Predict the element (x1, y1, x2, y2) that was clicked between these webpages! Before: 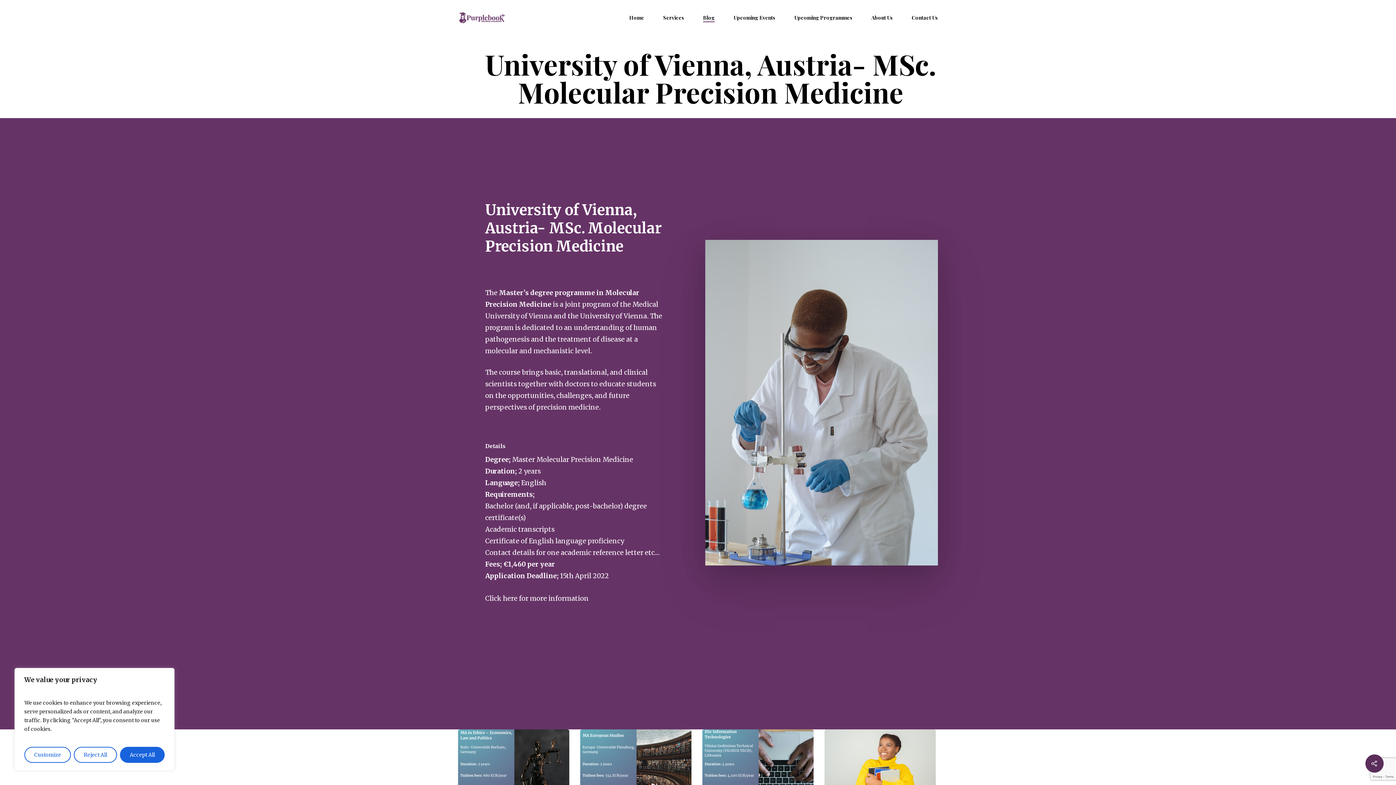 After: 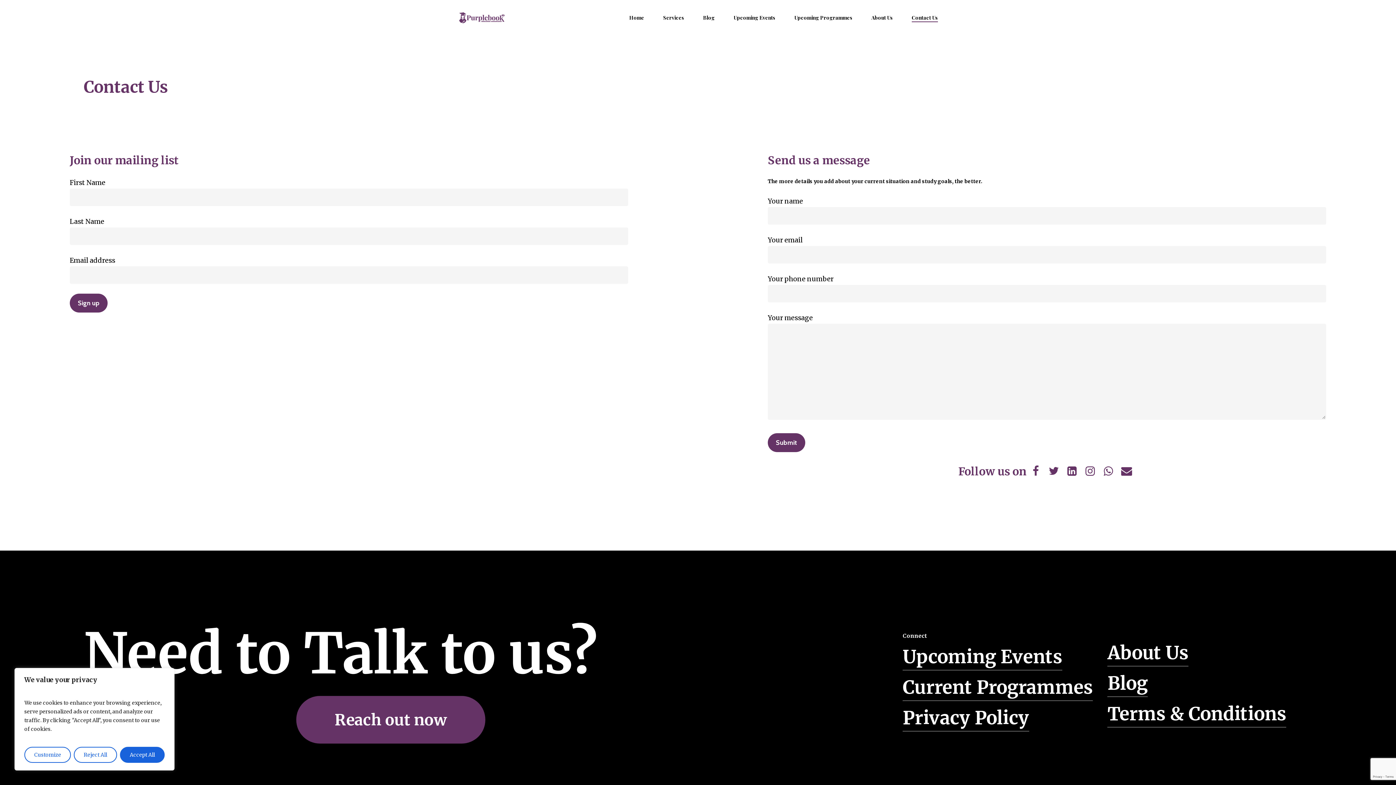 Action: label: Contact Us bbox: (912, 14, 938, 20)